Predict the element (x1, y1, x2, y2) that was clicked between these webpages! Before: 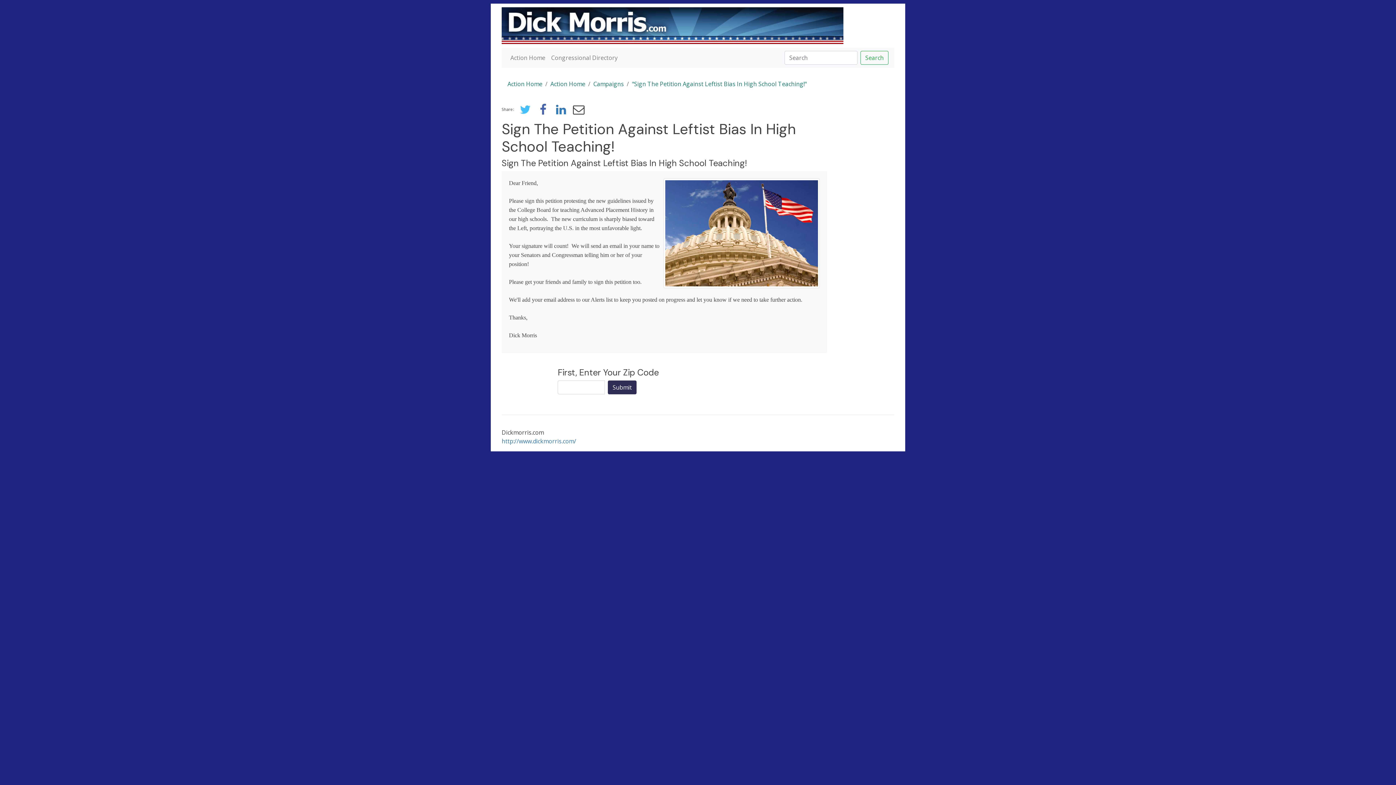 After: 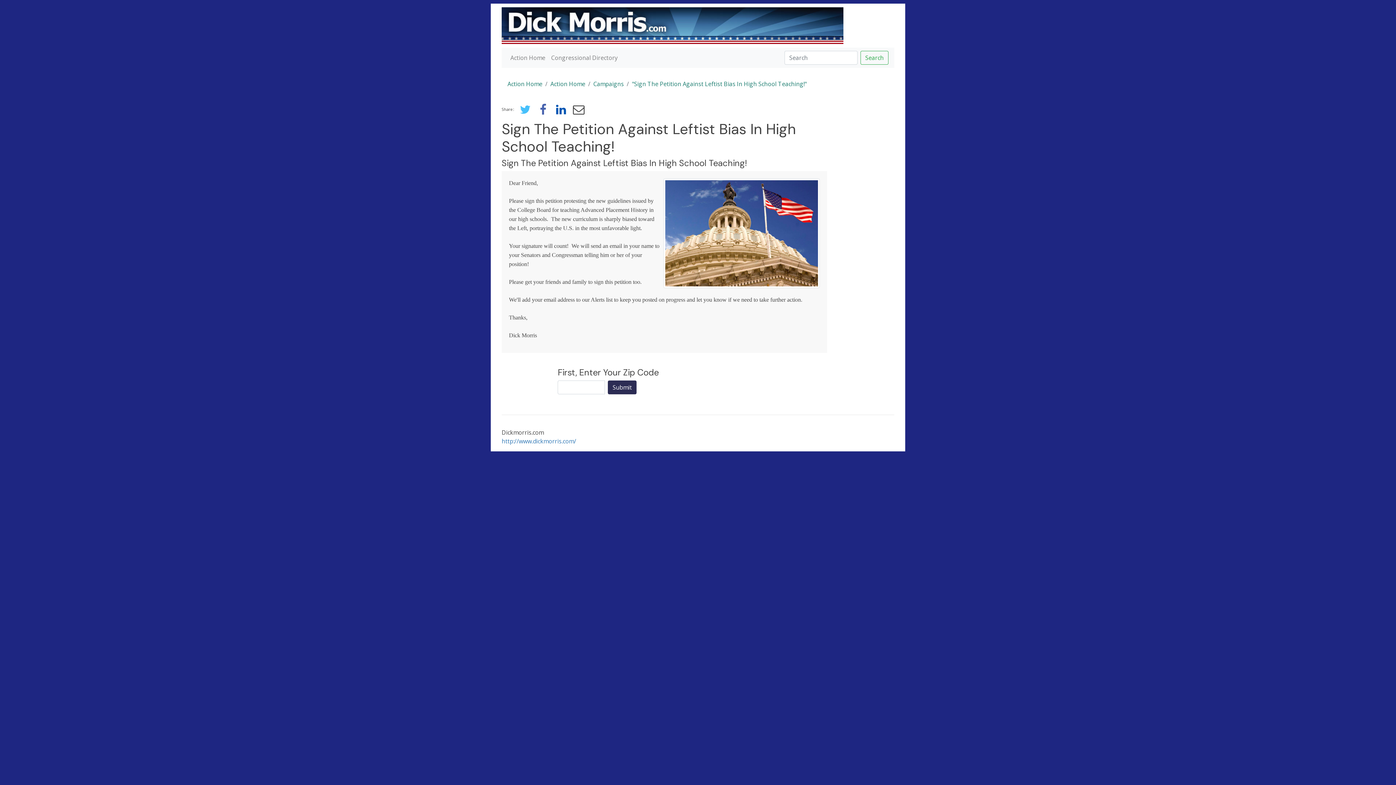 Action: bbox: (556, 107, 566, 115)